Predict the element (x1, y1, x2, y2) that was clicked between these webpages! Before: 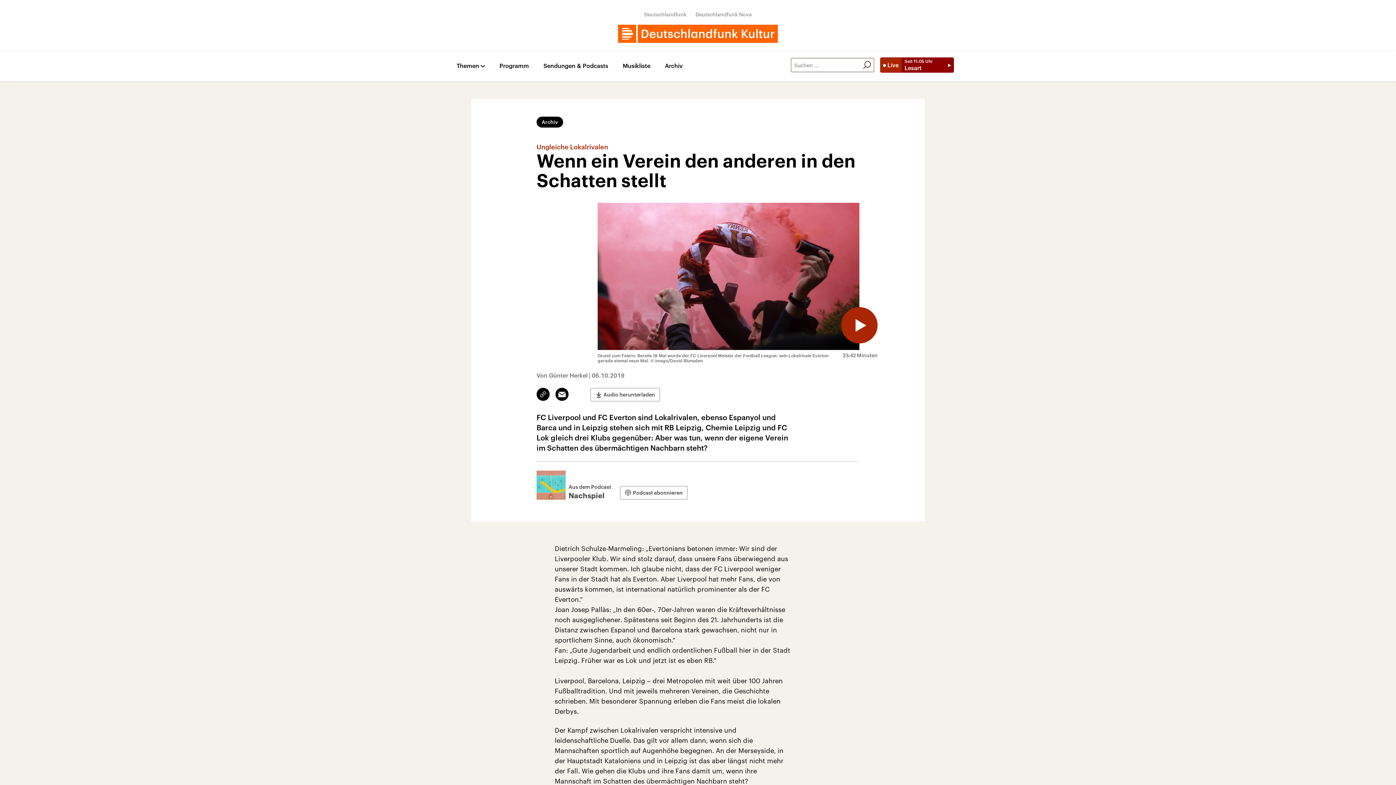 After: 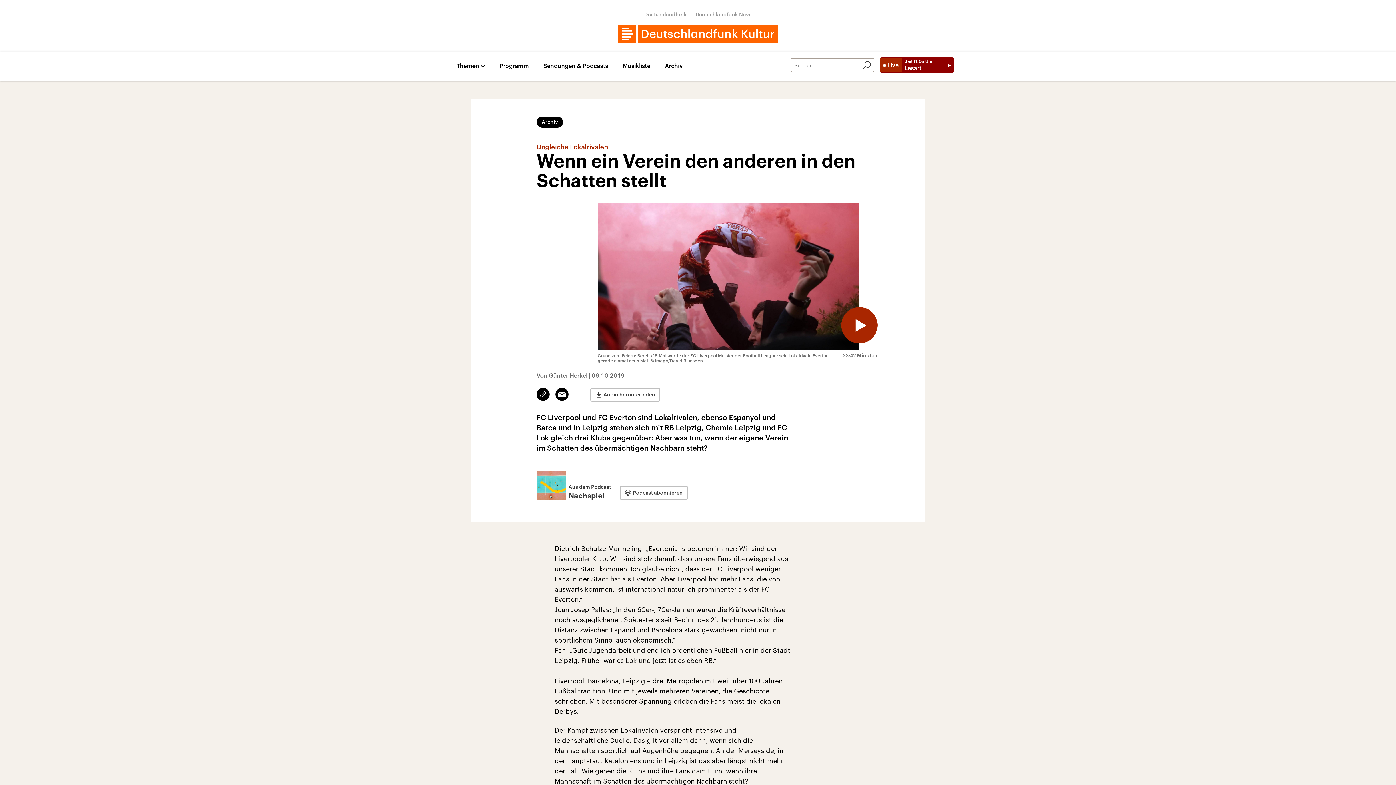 Action: label: Email bbox: (555, 388, 568, 401)